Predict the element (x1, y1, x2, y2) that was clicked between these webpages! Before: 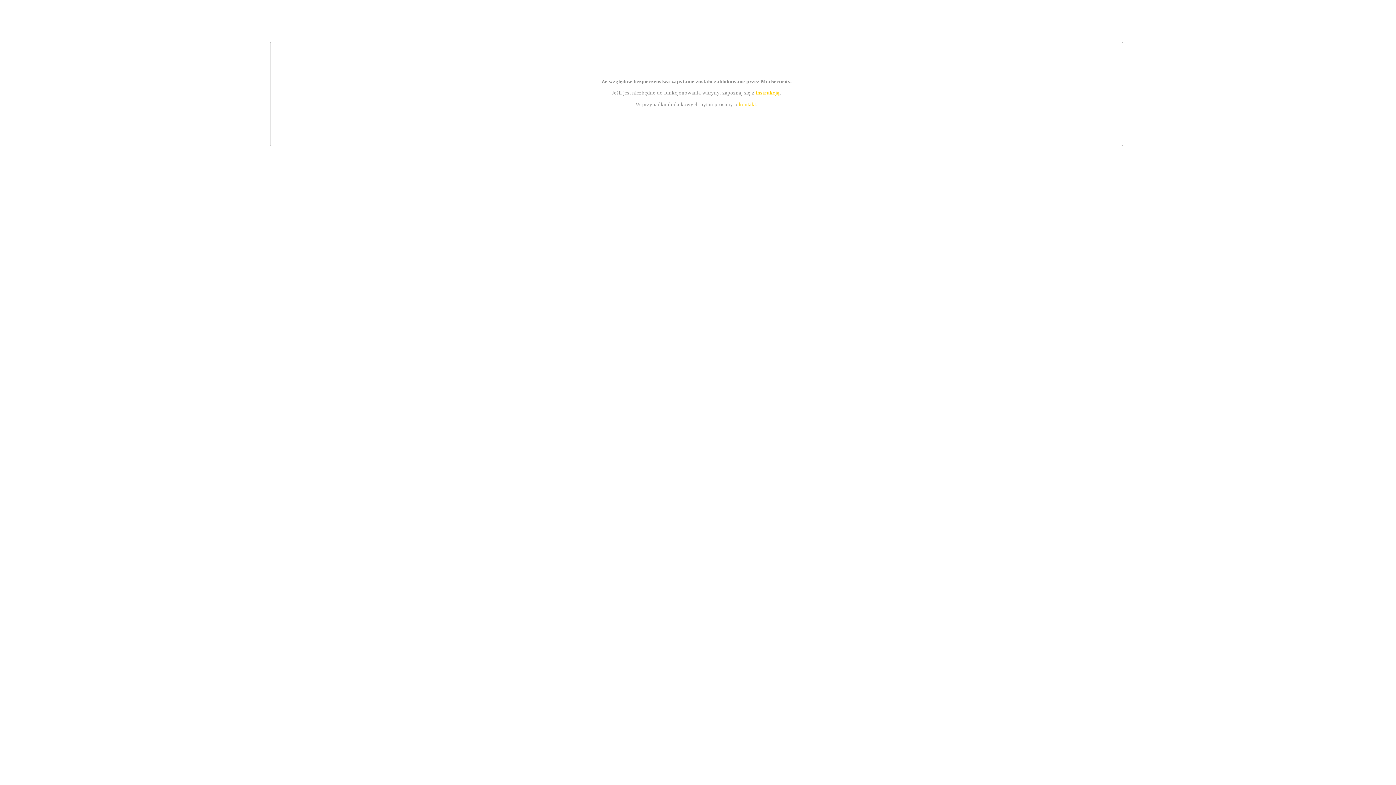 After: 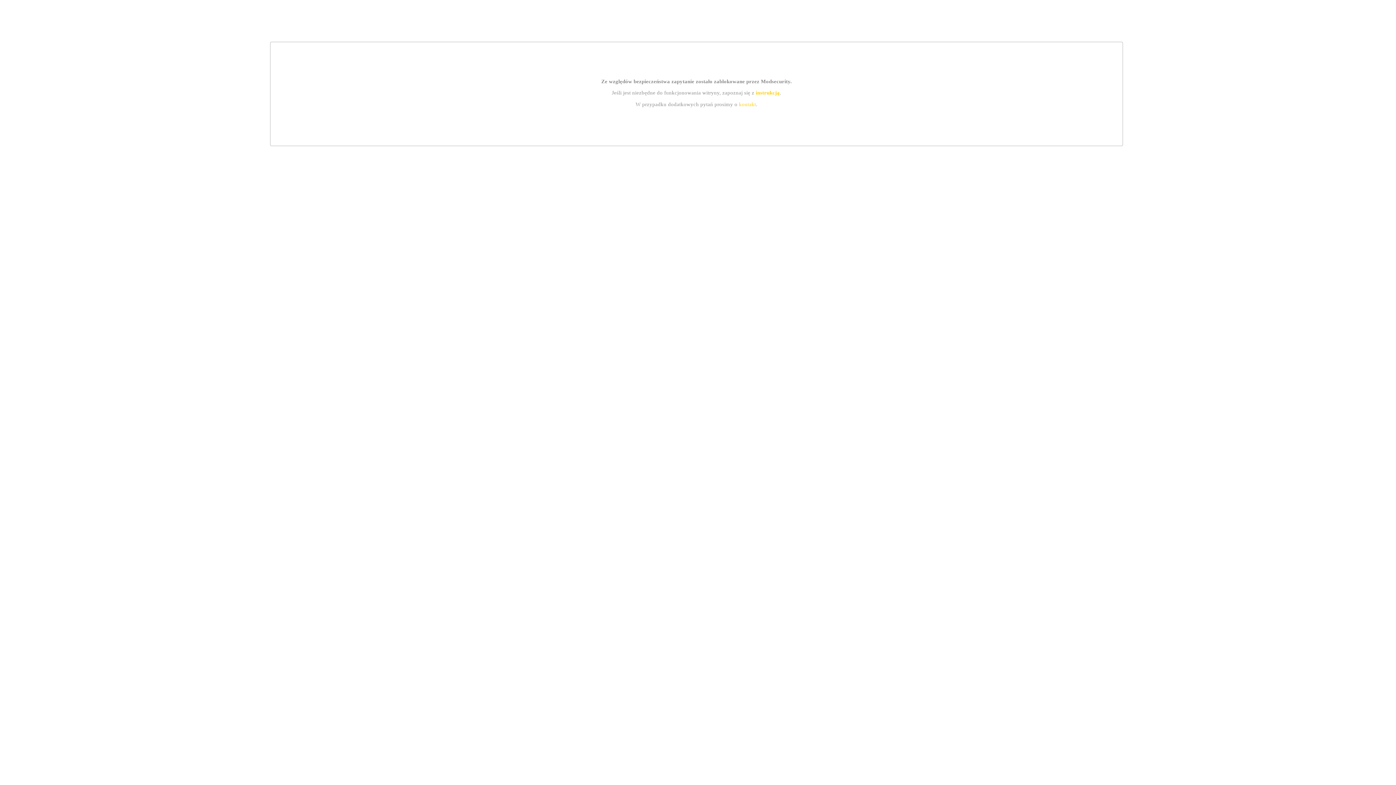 Action: label: instrukcją bbox: (755, 89, 779, 95)